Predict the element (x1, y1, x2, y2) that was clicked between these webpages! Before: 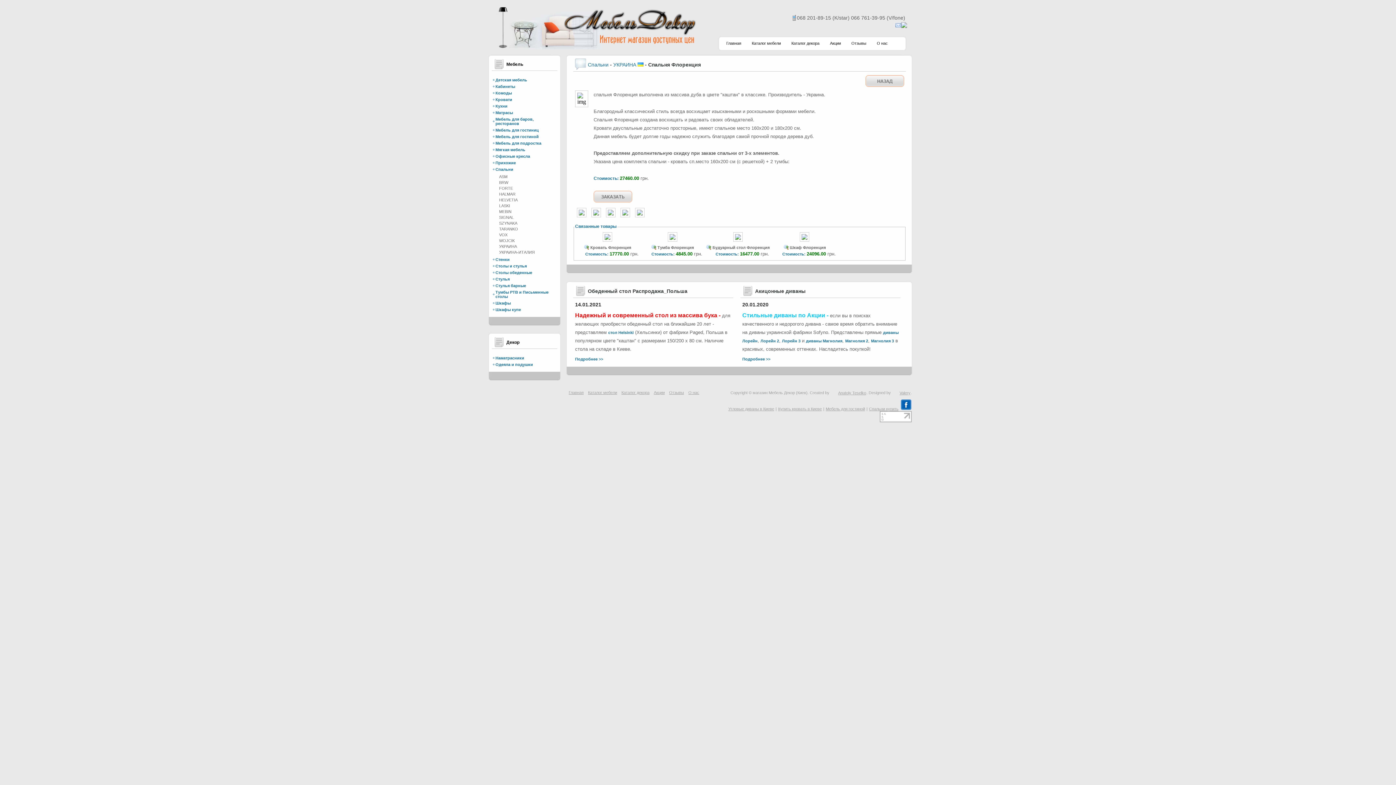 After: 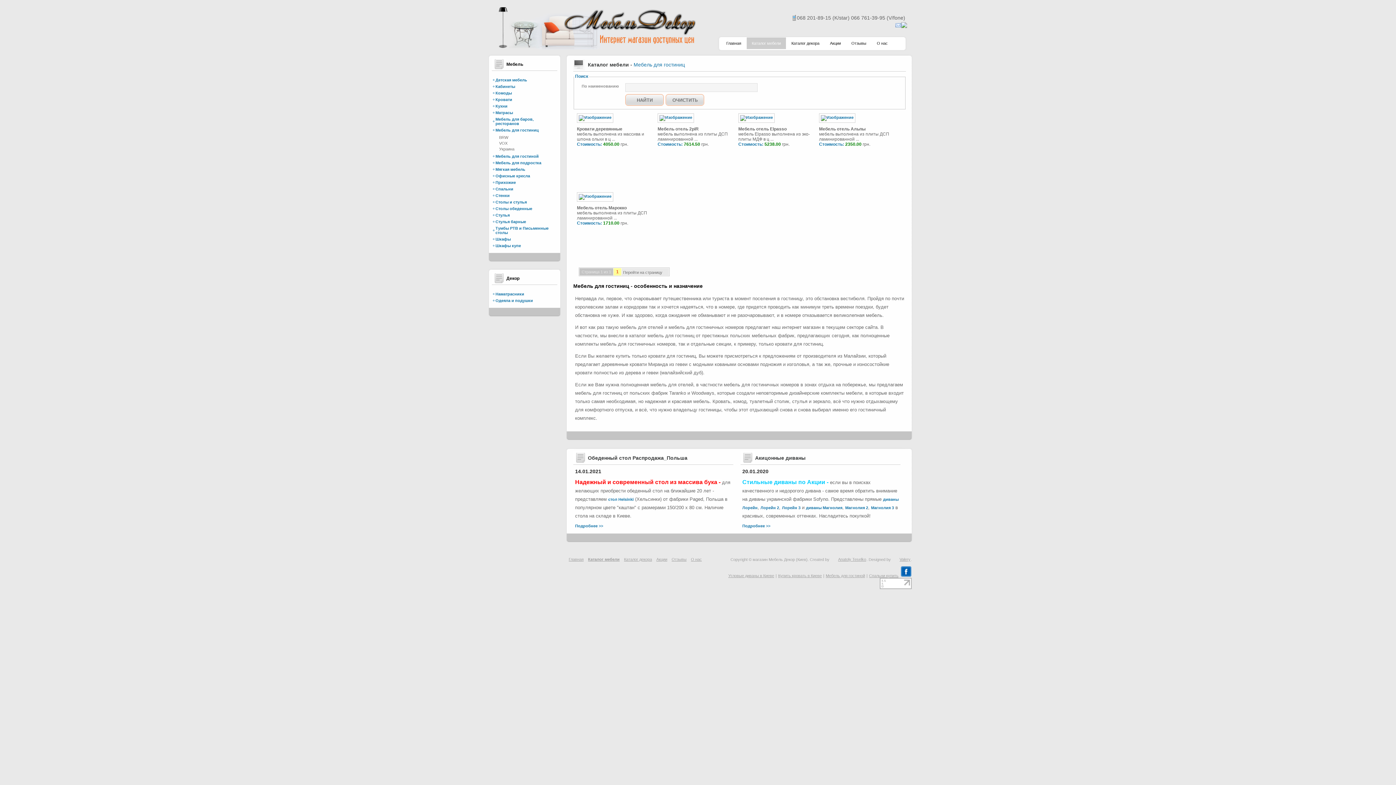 Action: bbox: (495, 128, 538, 132) label: Мебель для гостиниц